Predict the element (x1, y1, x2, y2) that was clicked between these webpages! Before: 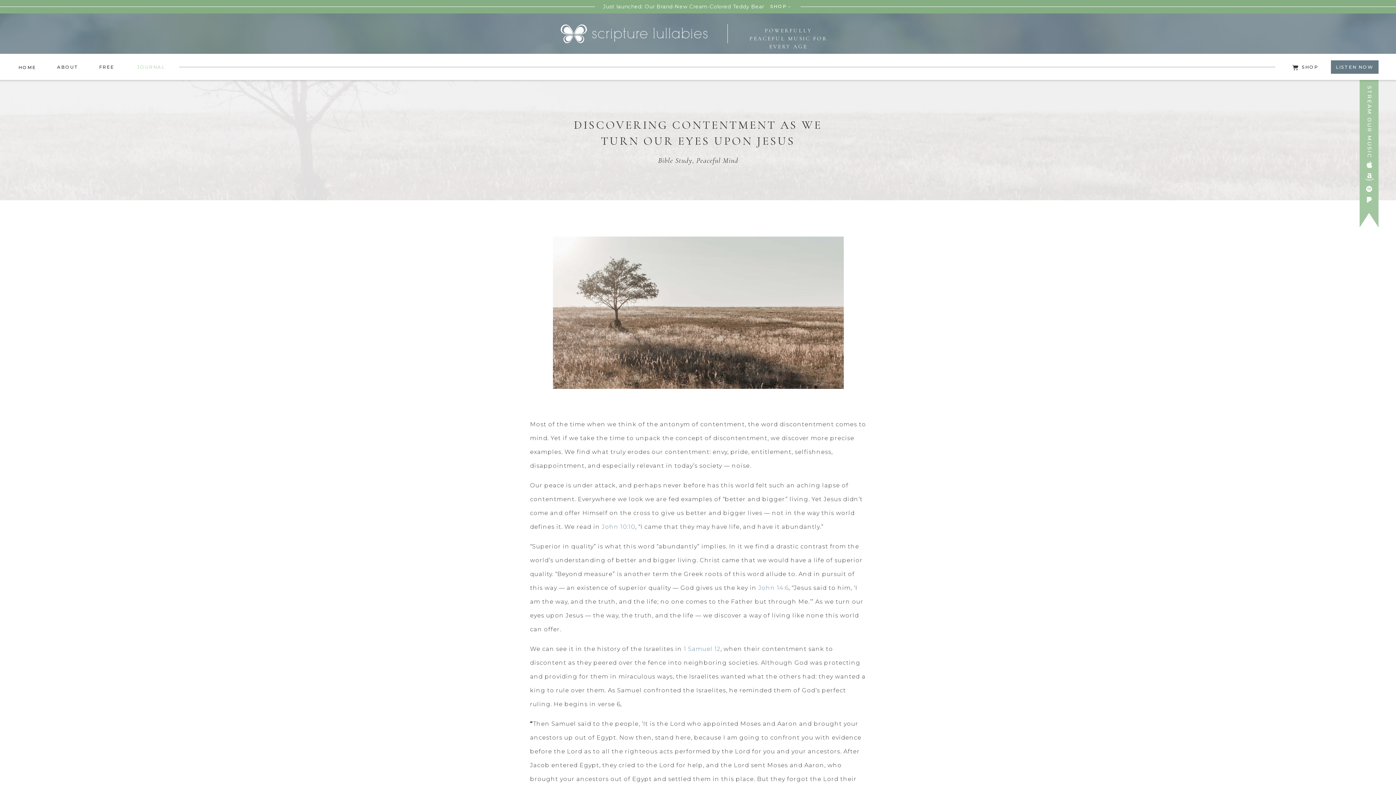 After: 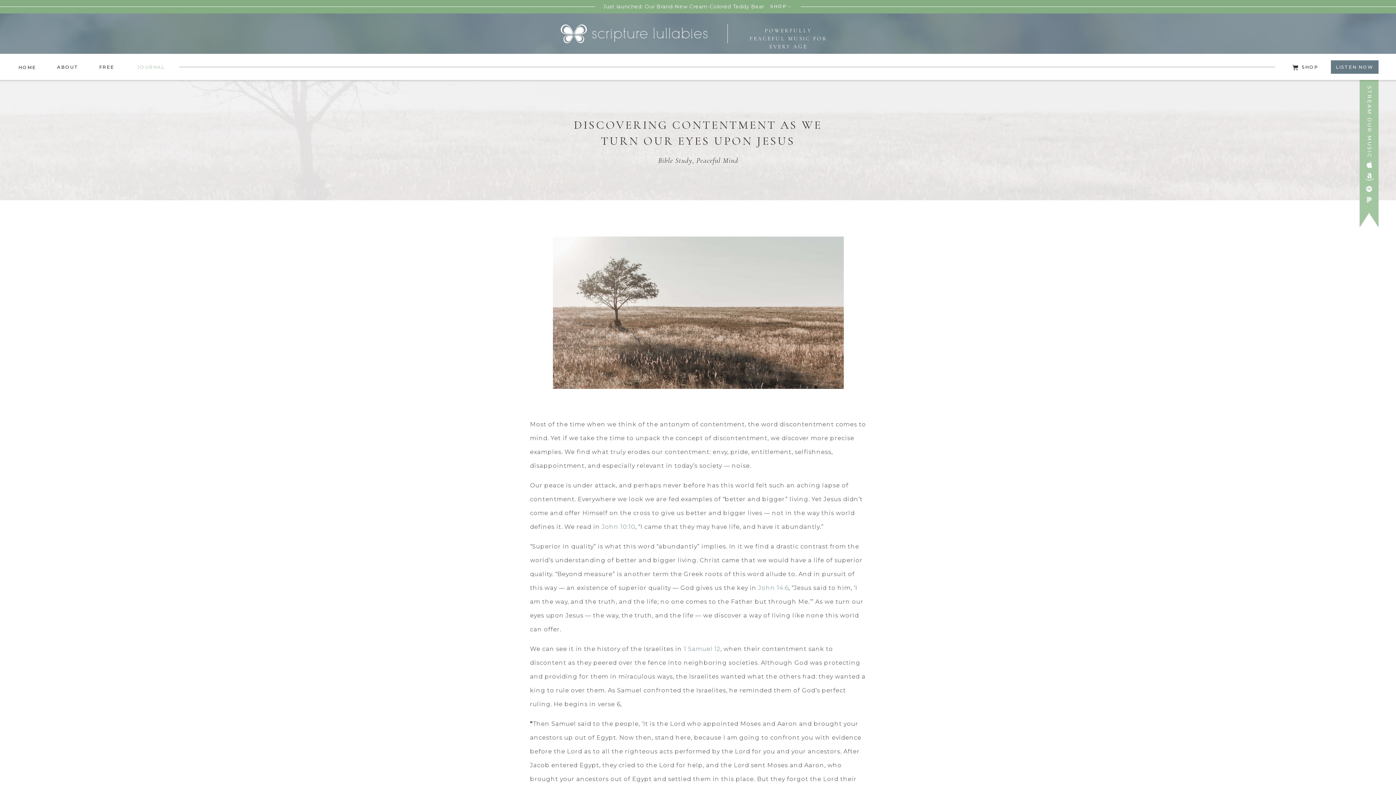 Action: bbox: (1365, 195, 1373, 204)